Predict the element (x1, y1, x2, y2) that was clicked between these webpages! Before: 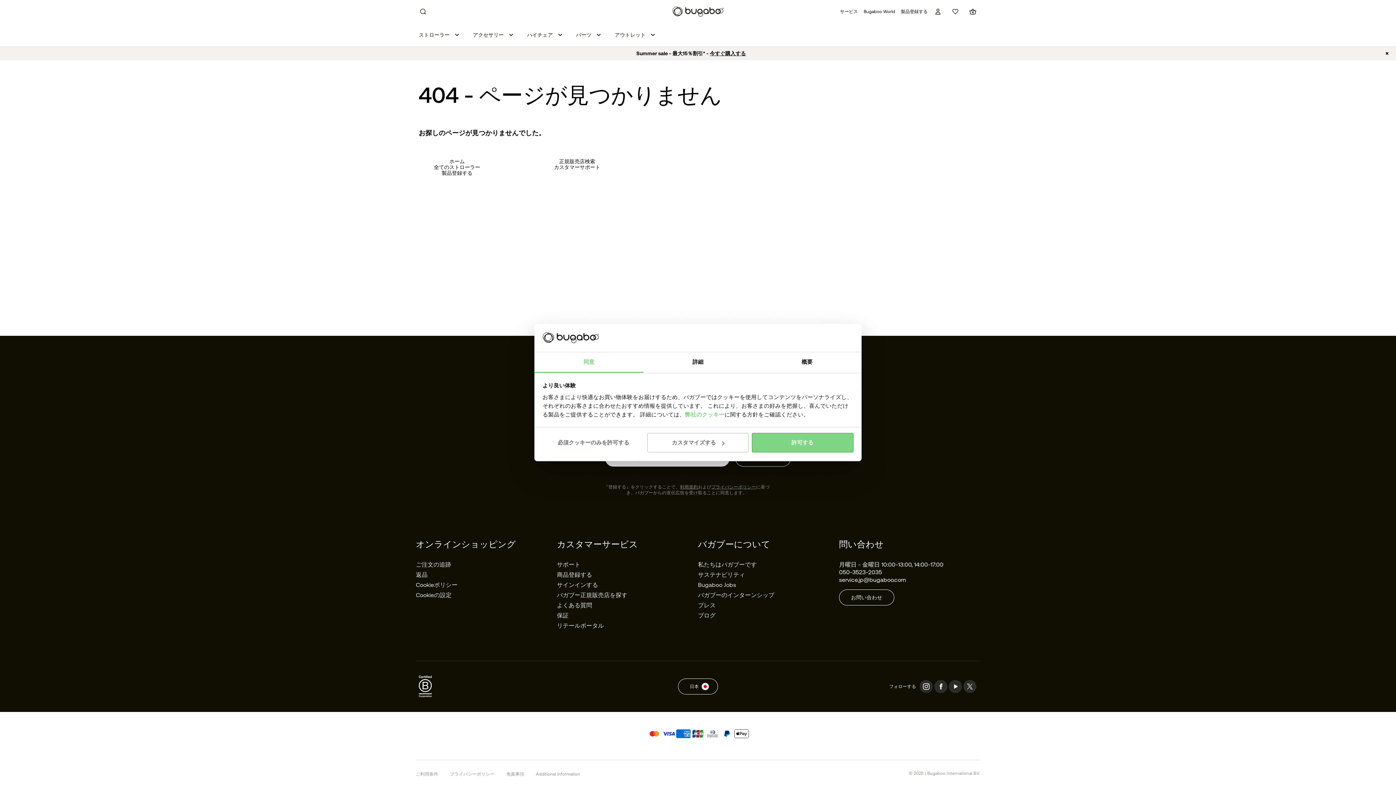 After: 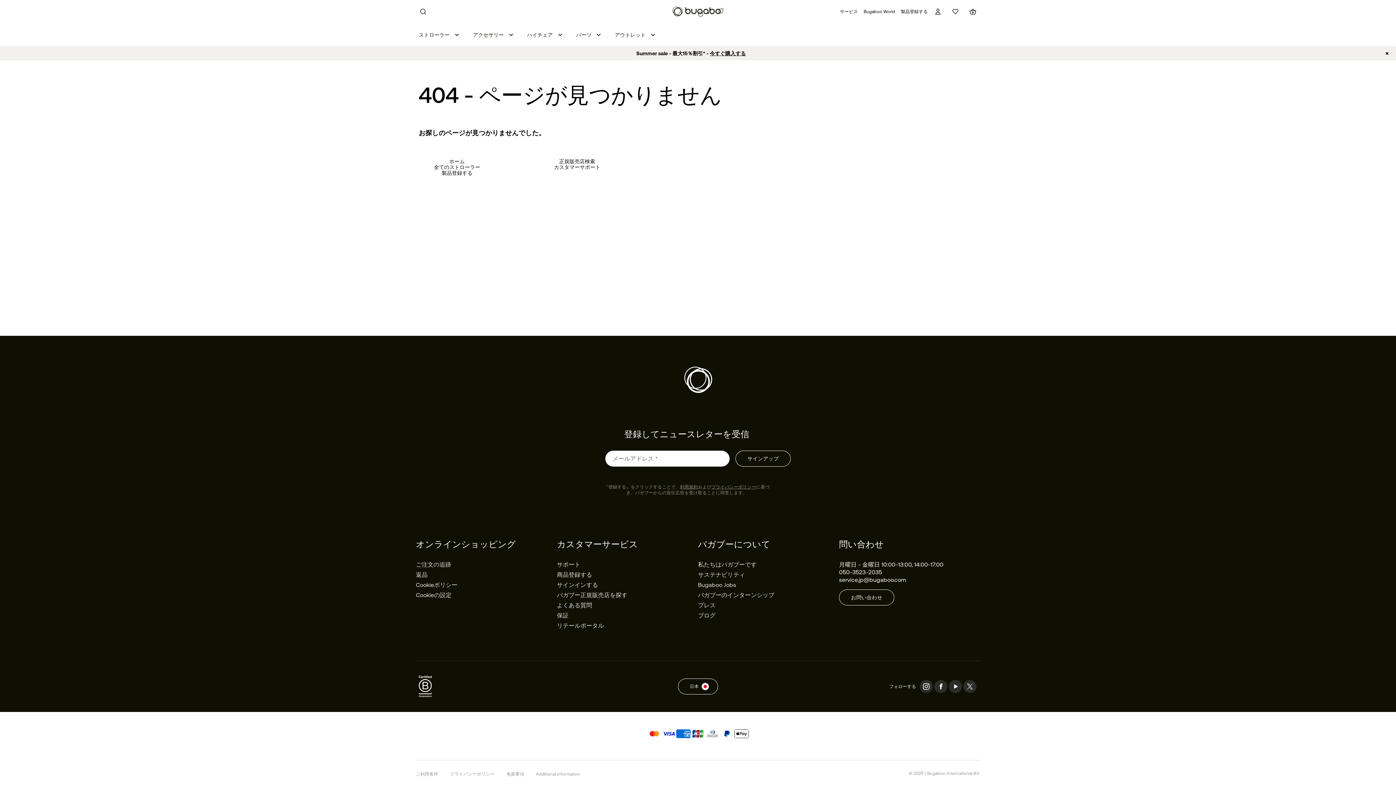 Action: bbox: (751, 433, 853, 452) label: 許可する